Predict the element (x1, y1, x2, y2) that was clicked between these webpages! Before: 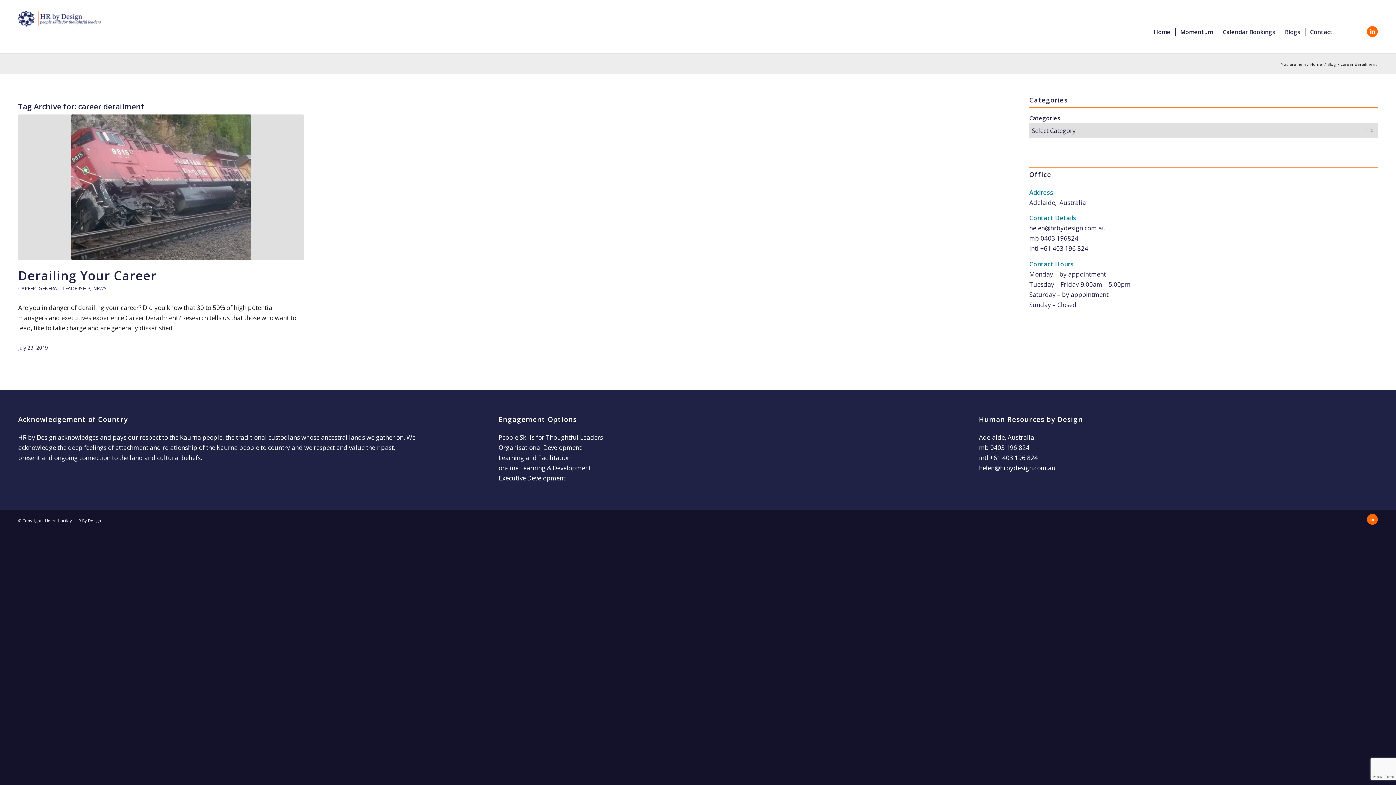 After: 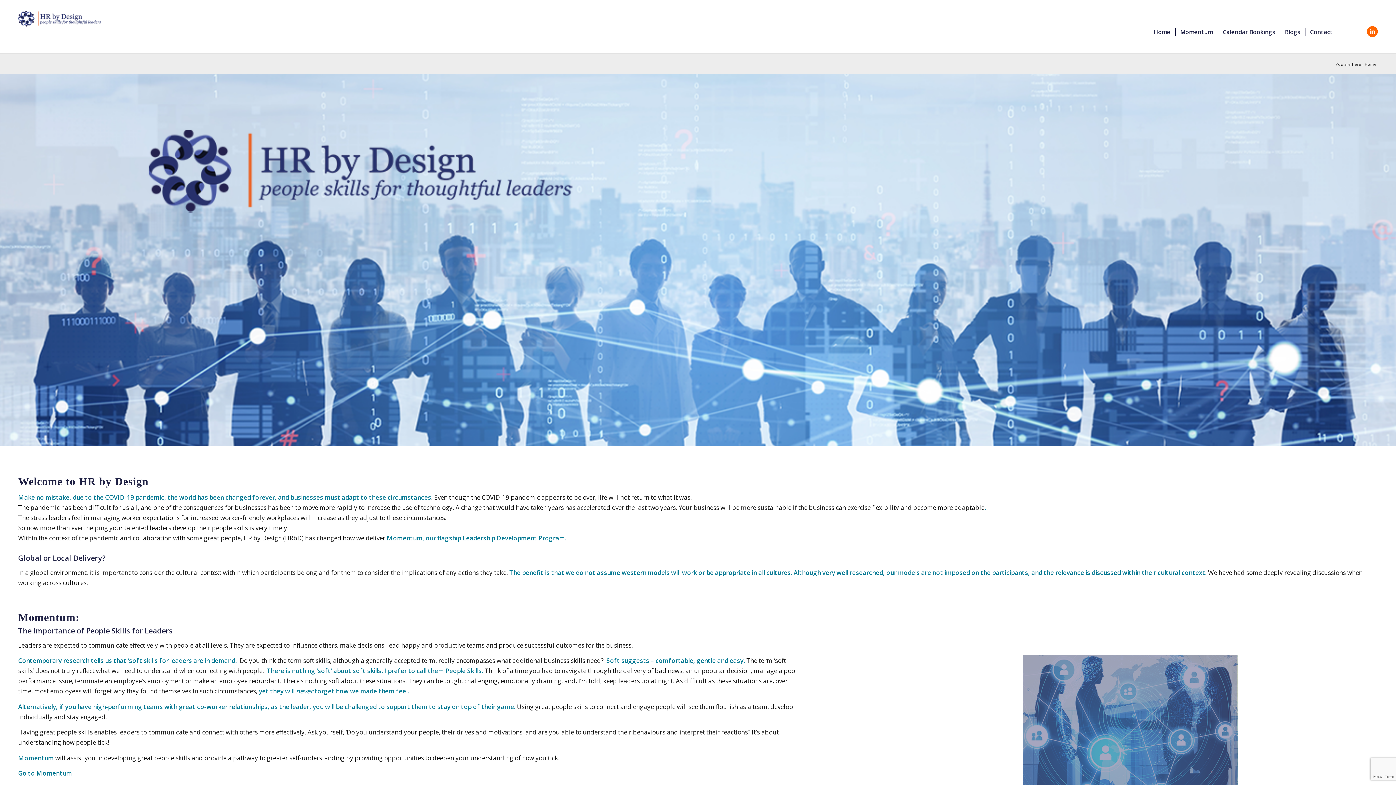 Action: bbox: (1309, 61, 1323, 66) label: Home